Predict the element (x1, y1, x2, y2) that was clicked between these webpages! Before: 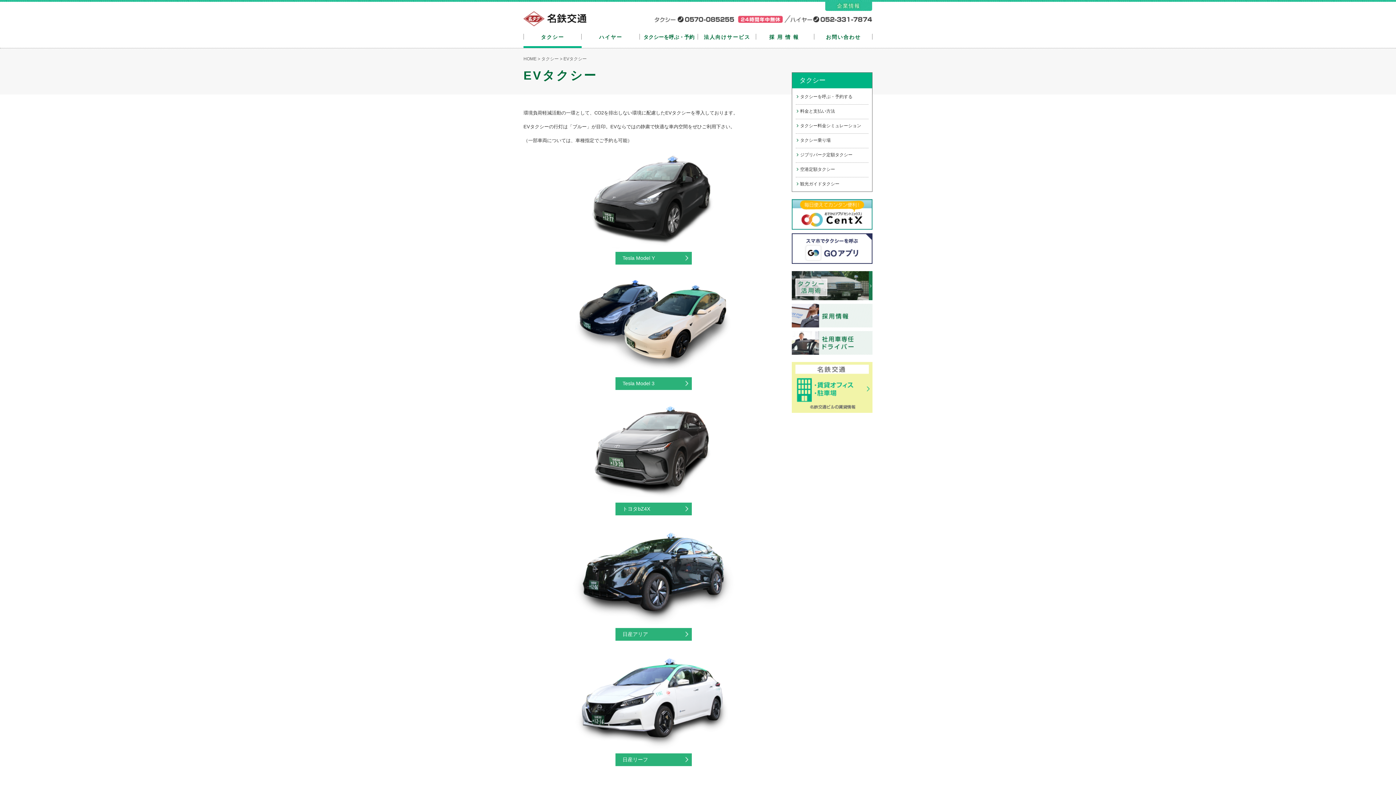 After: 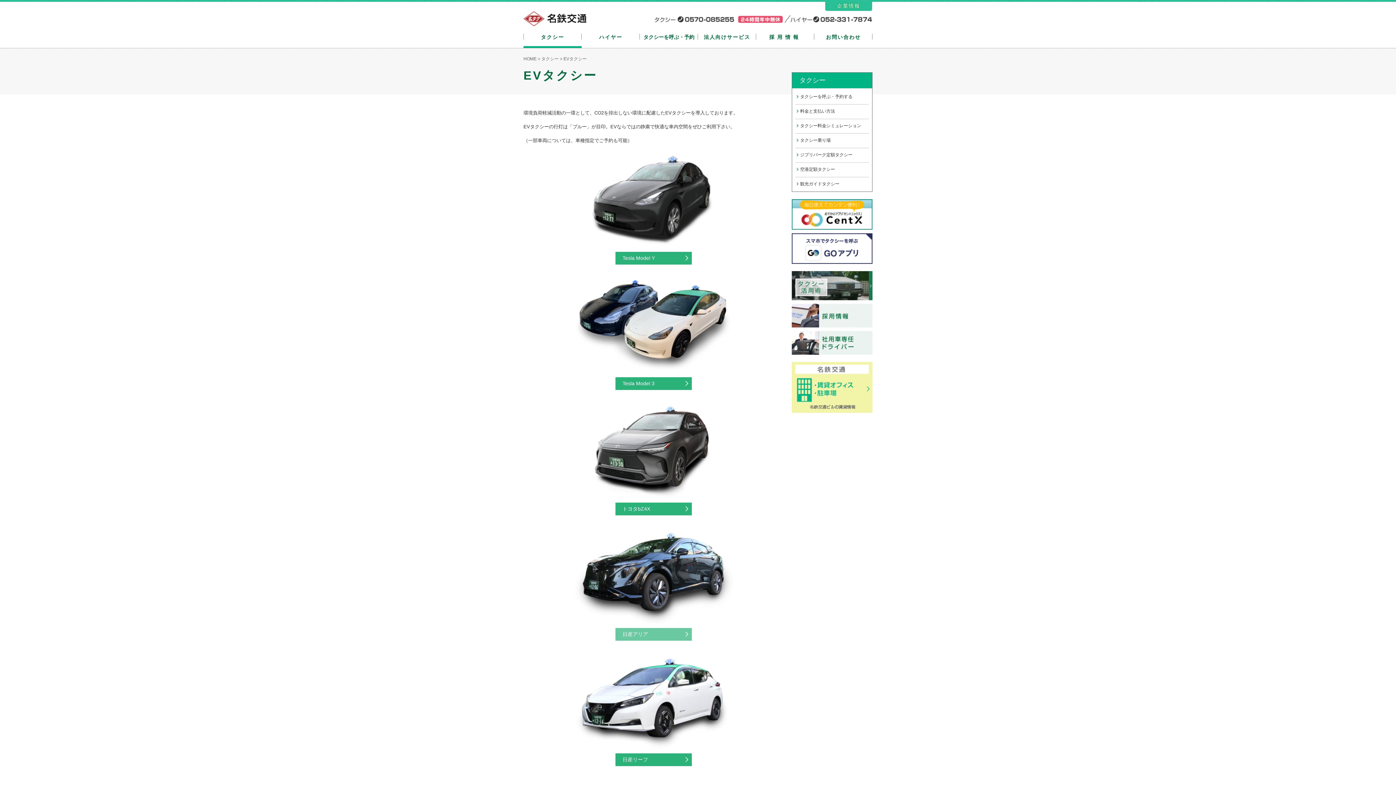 Action: bbox: (615, 628, 691, 641) label: 日産アリア